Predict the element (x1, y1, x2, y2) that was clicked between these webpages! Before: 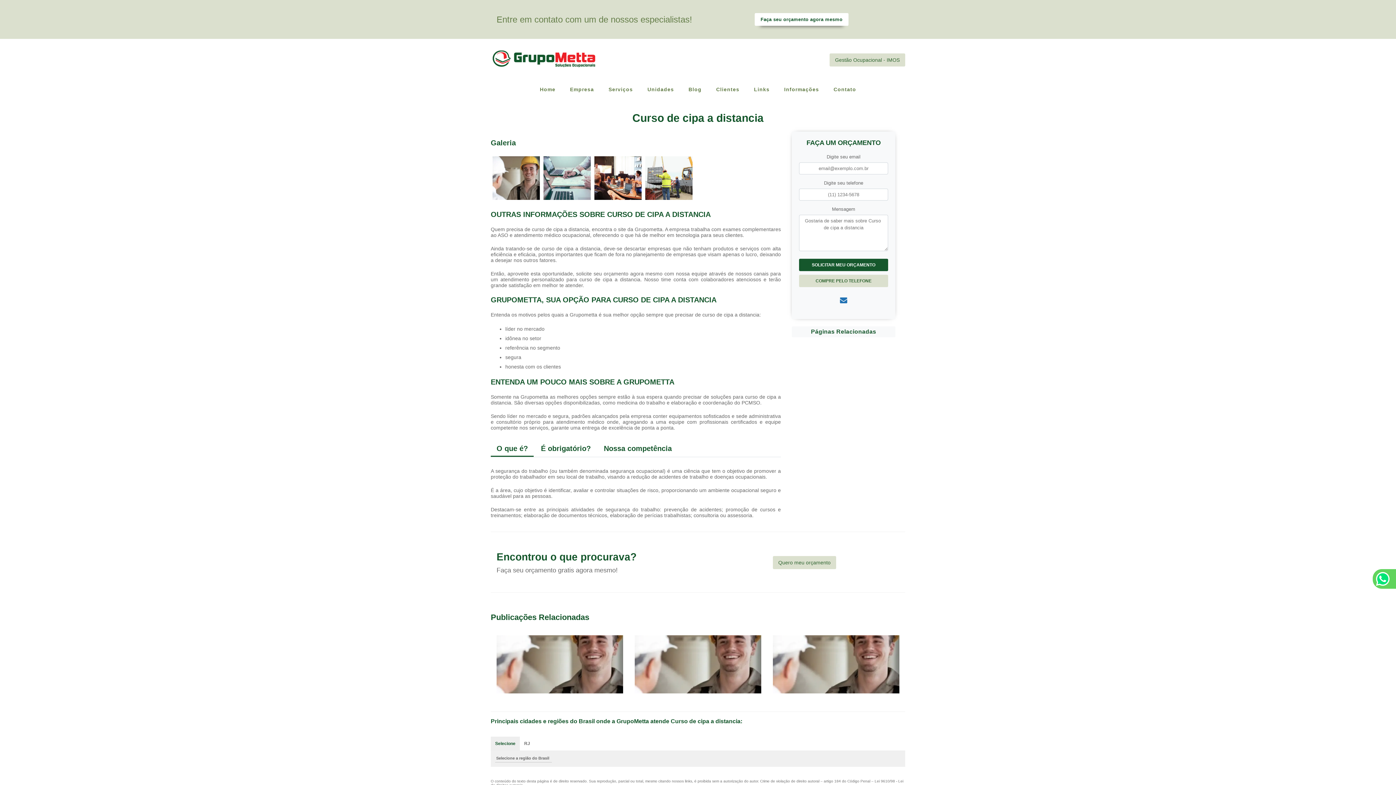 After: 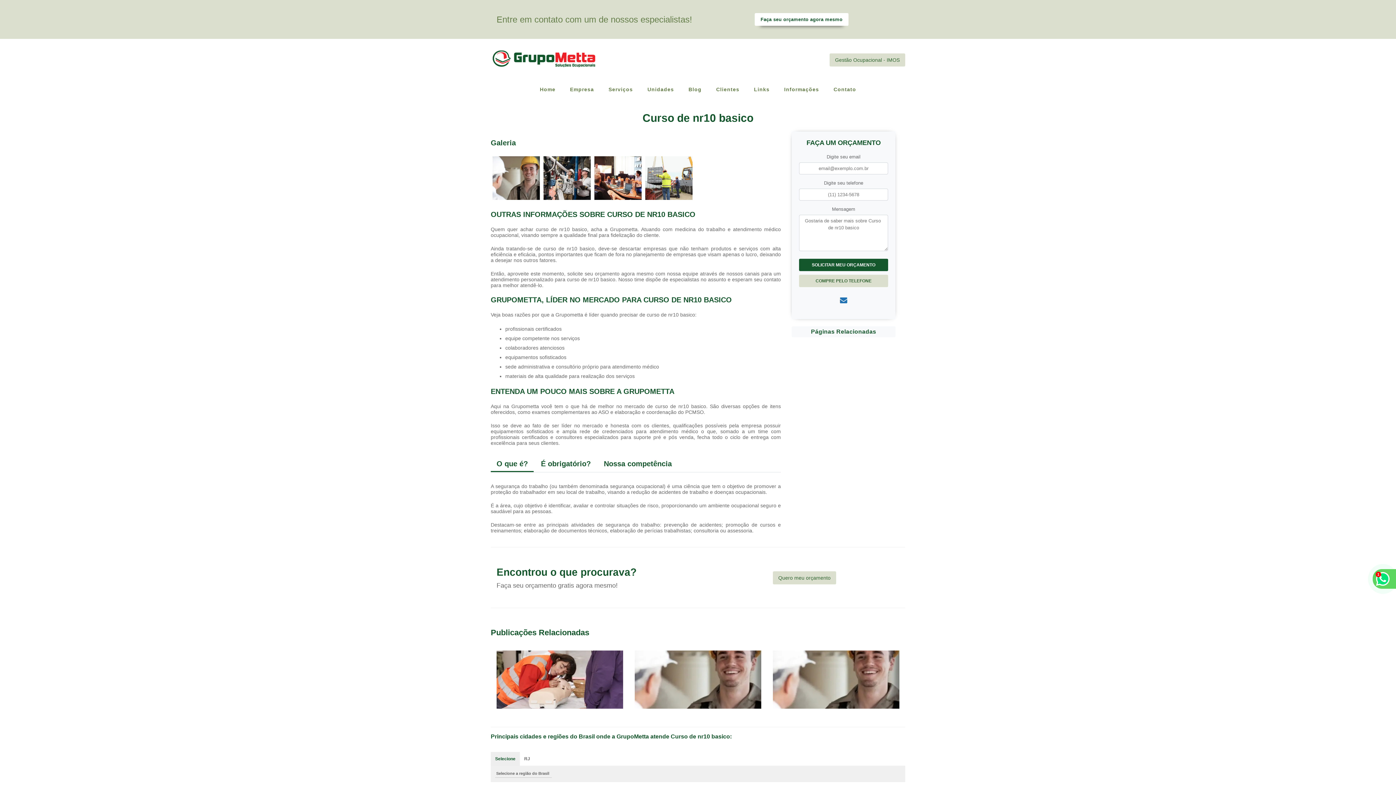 Action: bbox: (773, 635, 899, 693) label: Curso de nr10 basico